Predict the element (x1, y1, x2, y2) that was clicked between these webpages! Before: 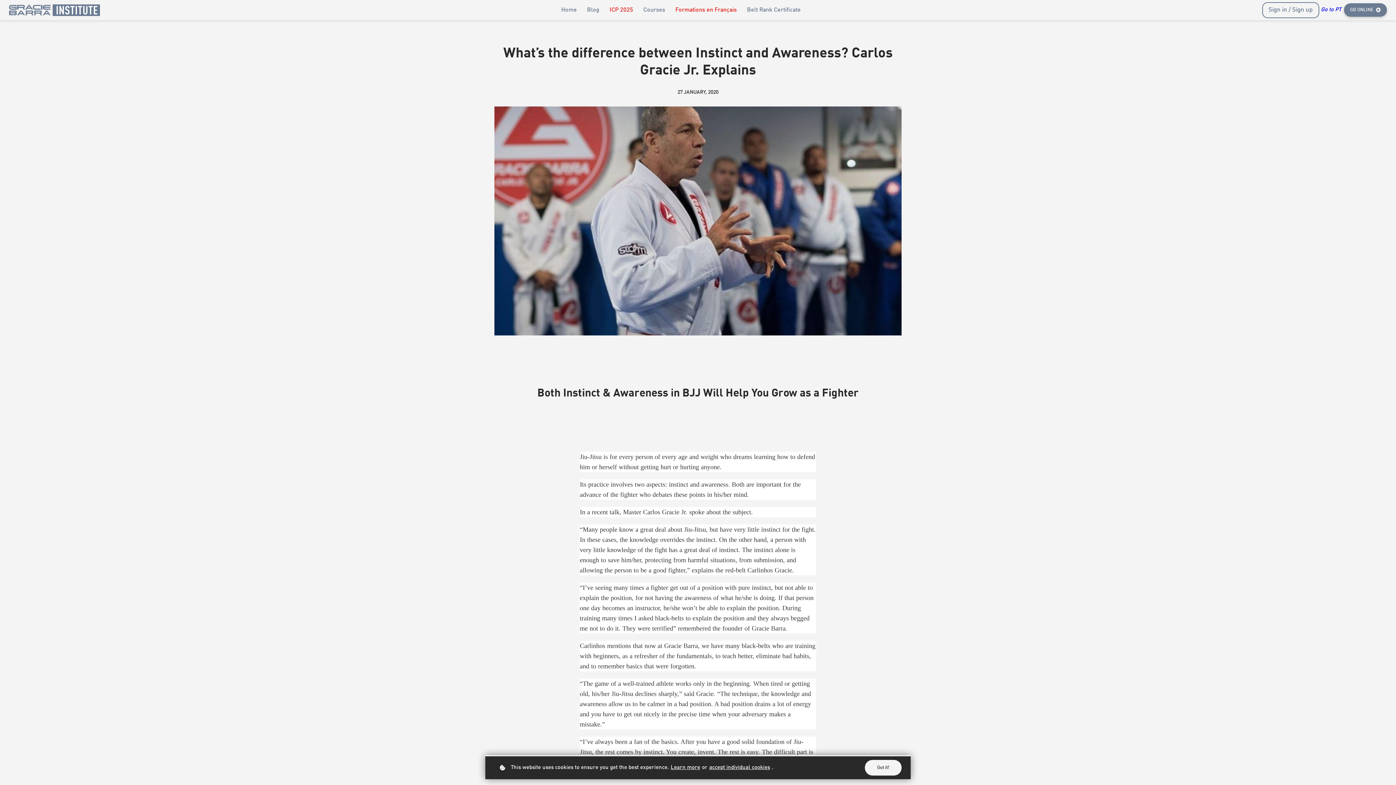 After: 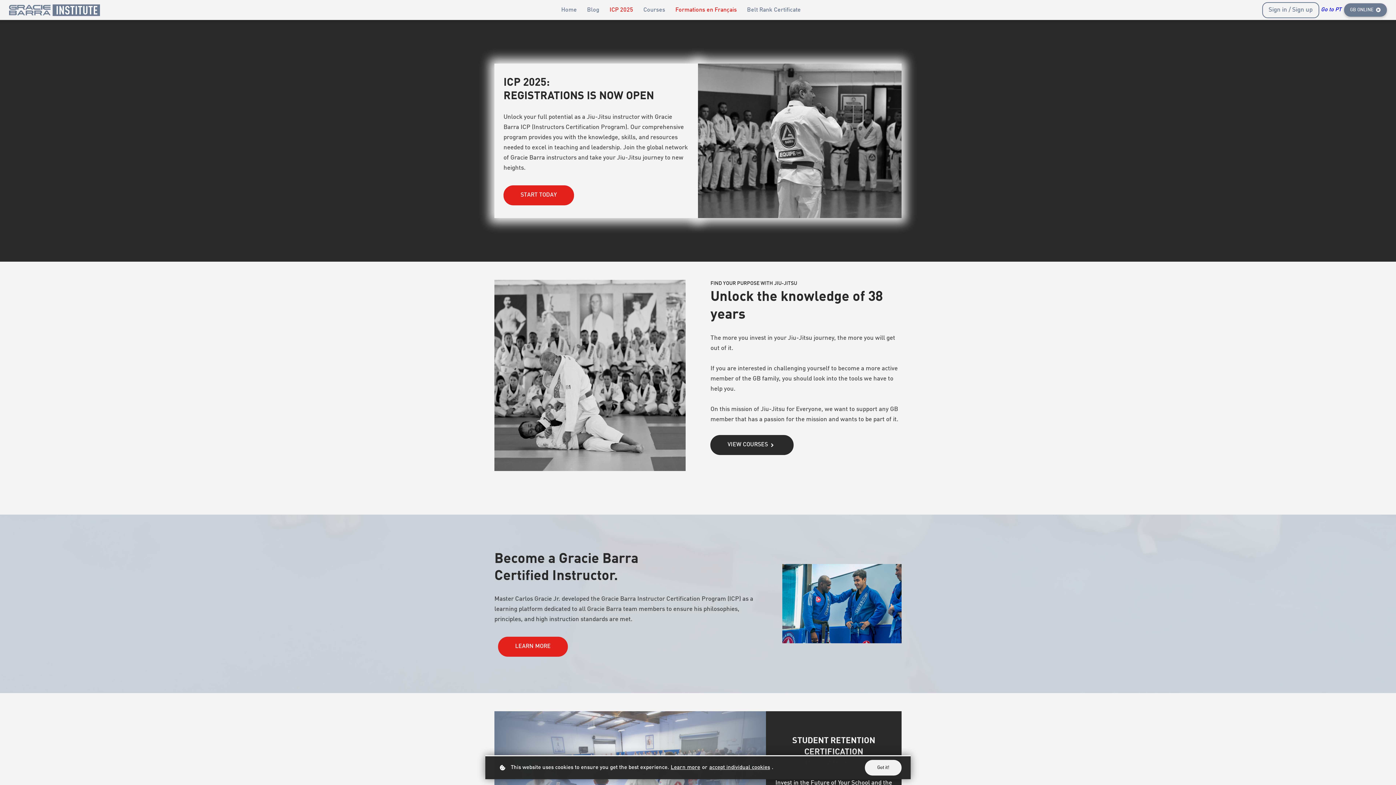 Action: bbox: (9, 0, 100, 19)